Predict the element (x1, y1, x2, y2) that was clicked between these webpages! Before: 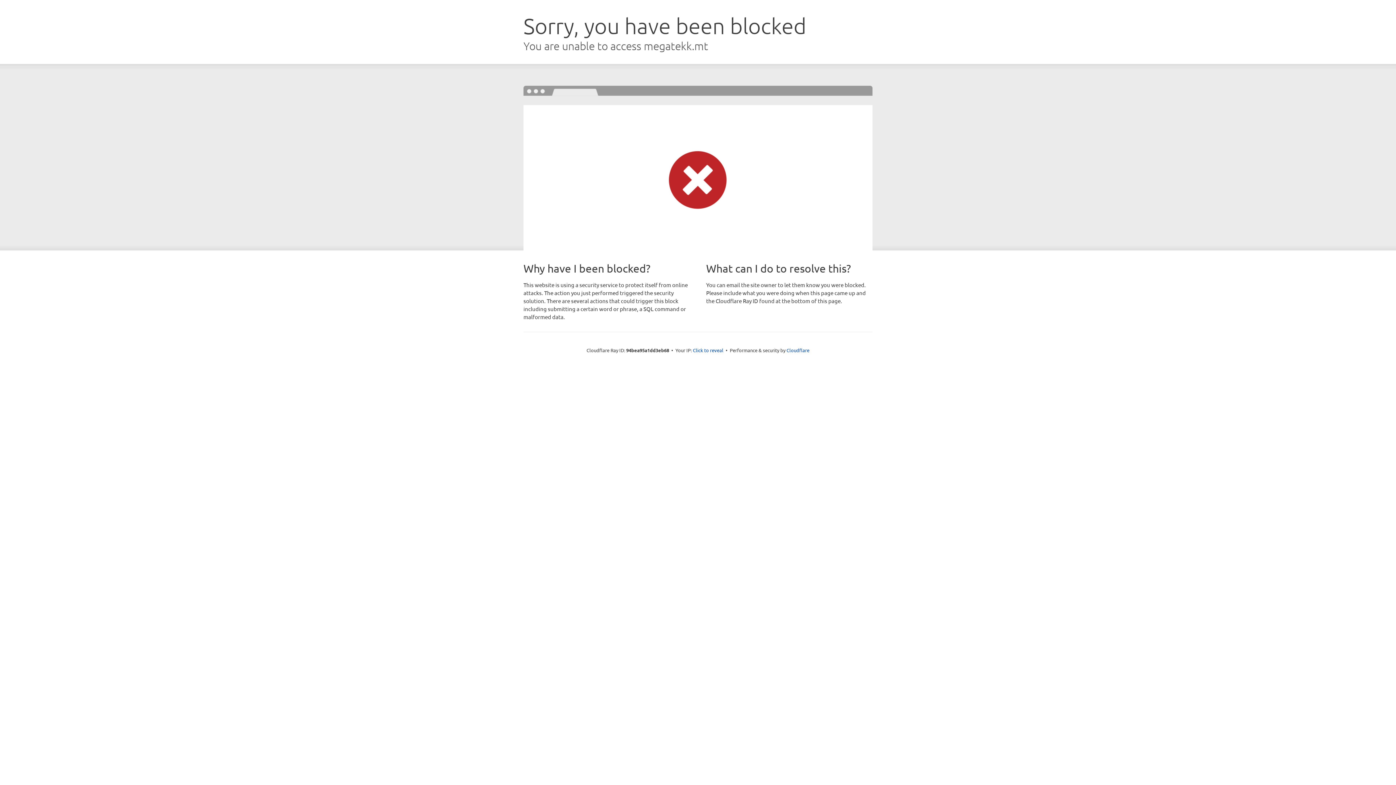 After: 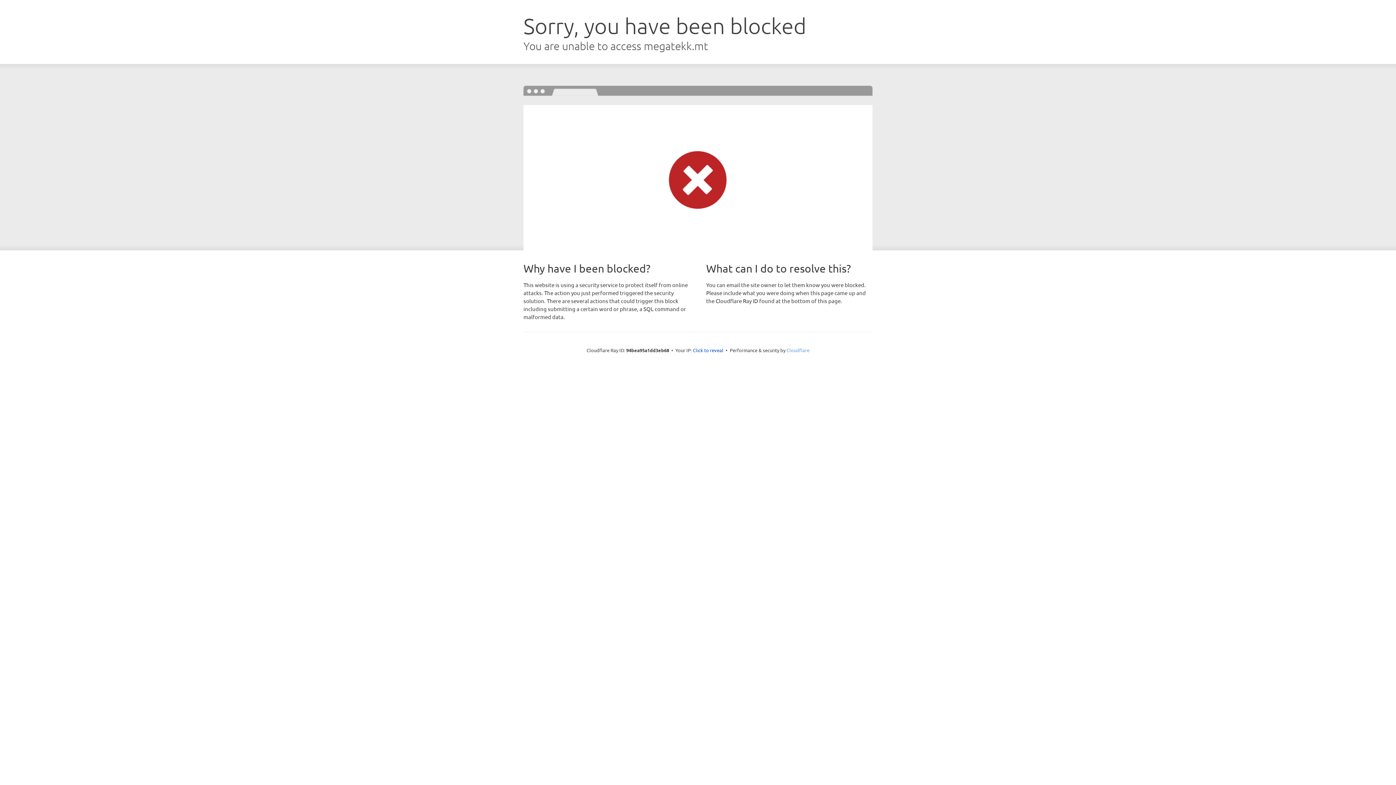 Action: bbox: (786, 347, 809, 353) label: Cloudflare